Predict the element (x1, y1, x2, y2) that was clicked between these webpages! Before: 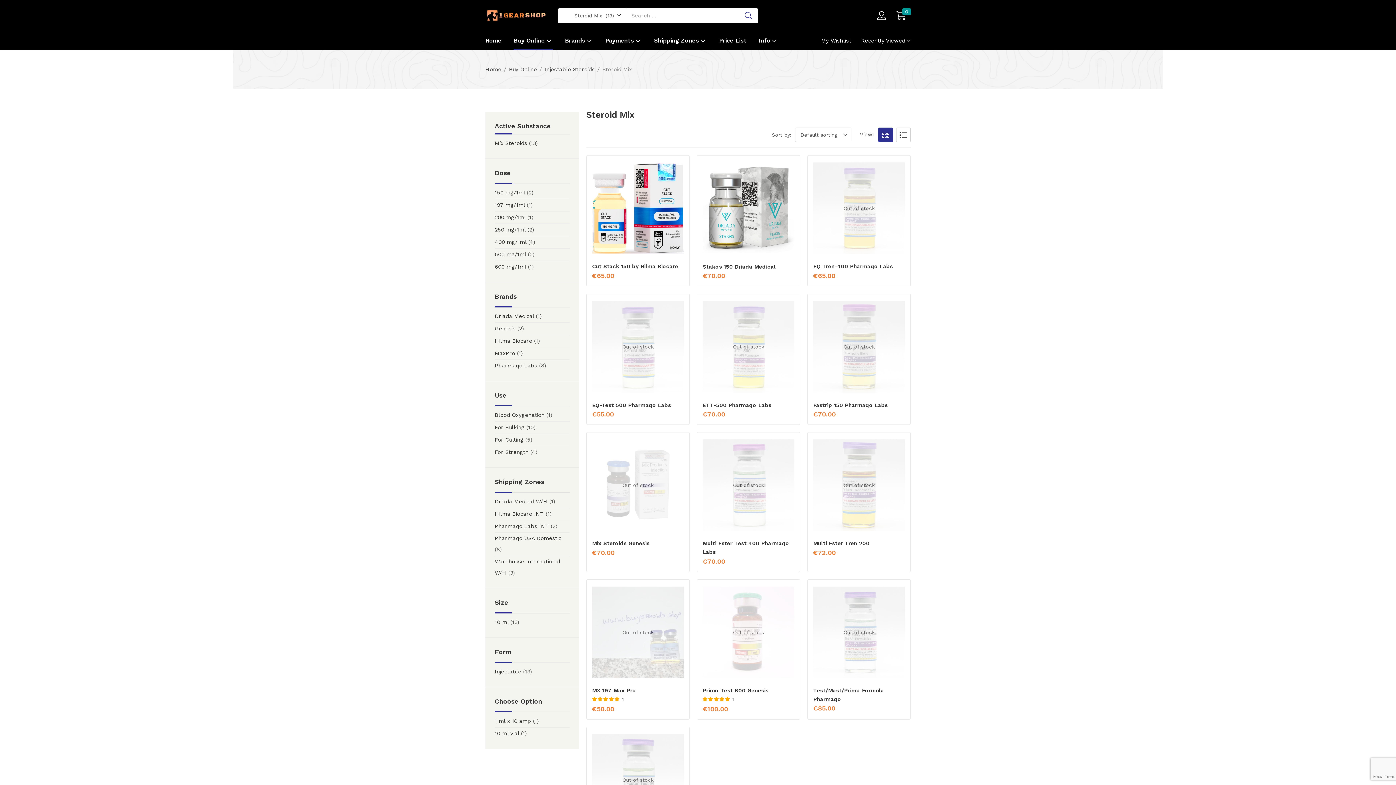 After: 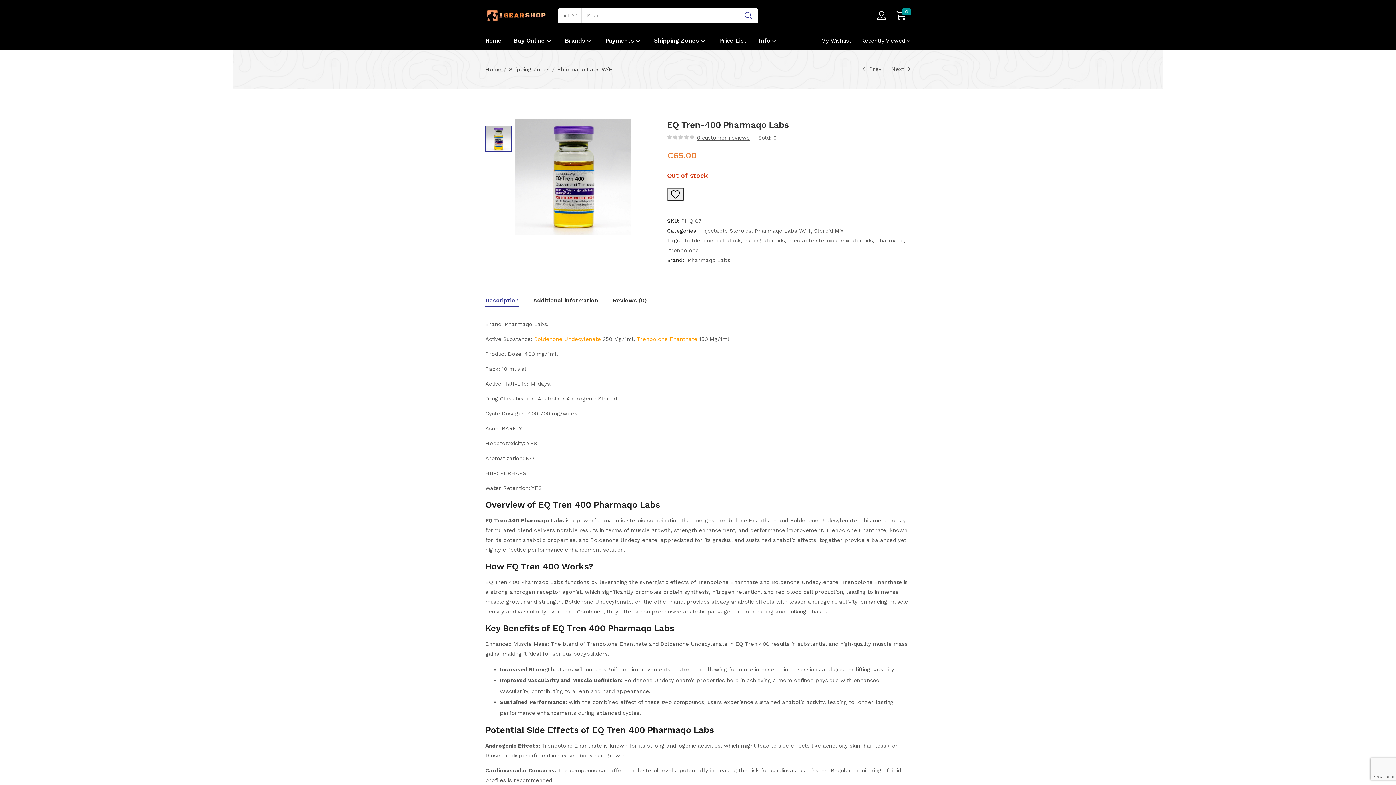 Action: label: EQ Tren-400 Pharmaqo Labs bbox: (813, 263, 893, 269)